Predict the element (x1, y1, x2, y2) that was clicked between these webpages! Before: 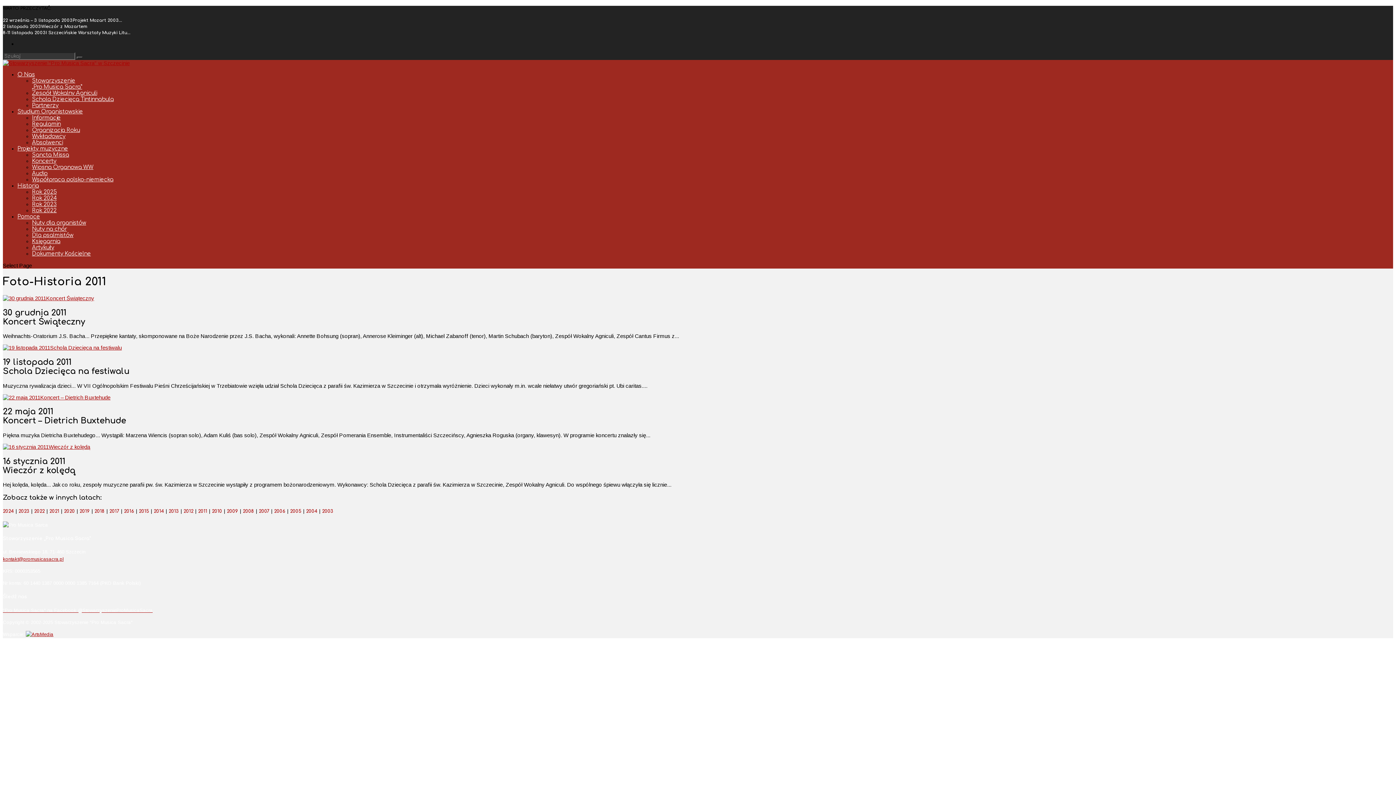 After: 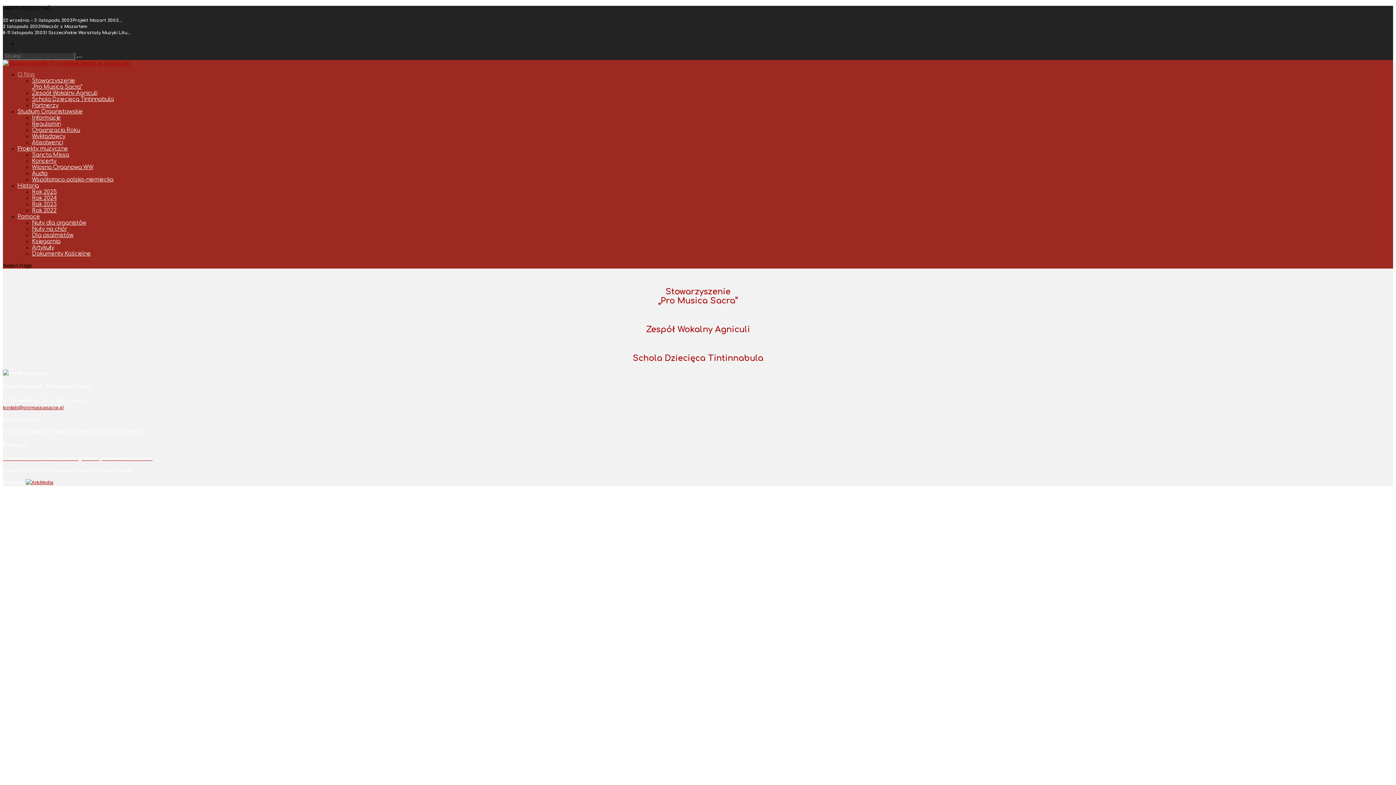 Action: label: O Nas bbox: (17, 71, 34, 77)